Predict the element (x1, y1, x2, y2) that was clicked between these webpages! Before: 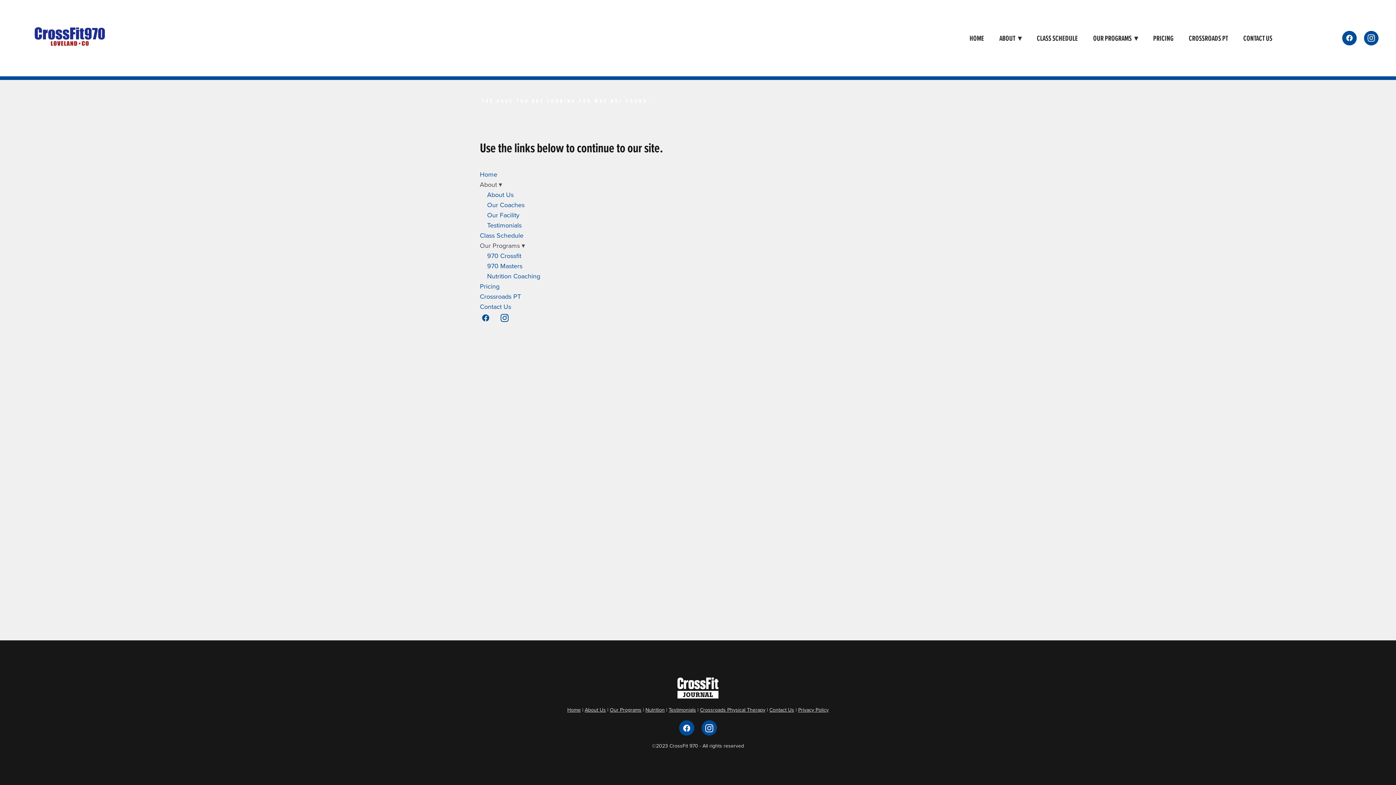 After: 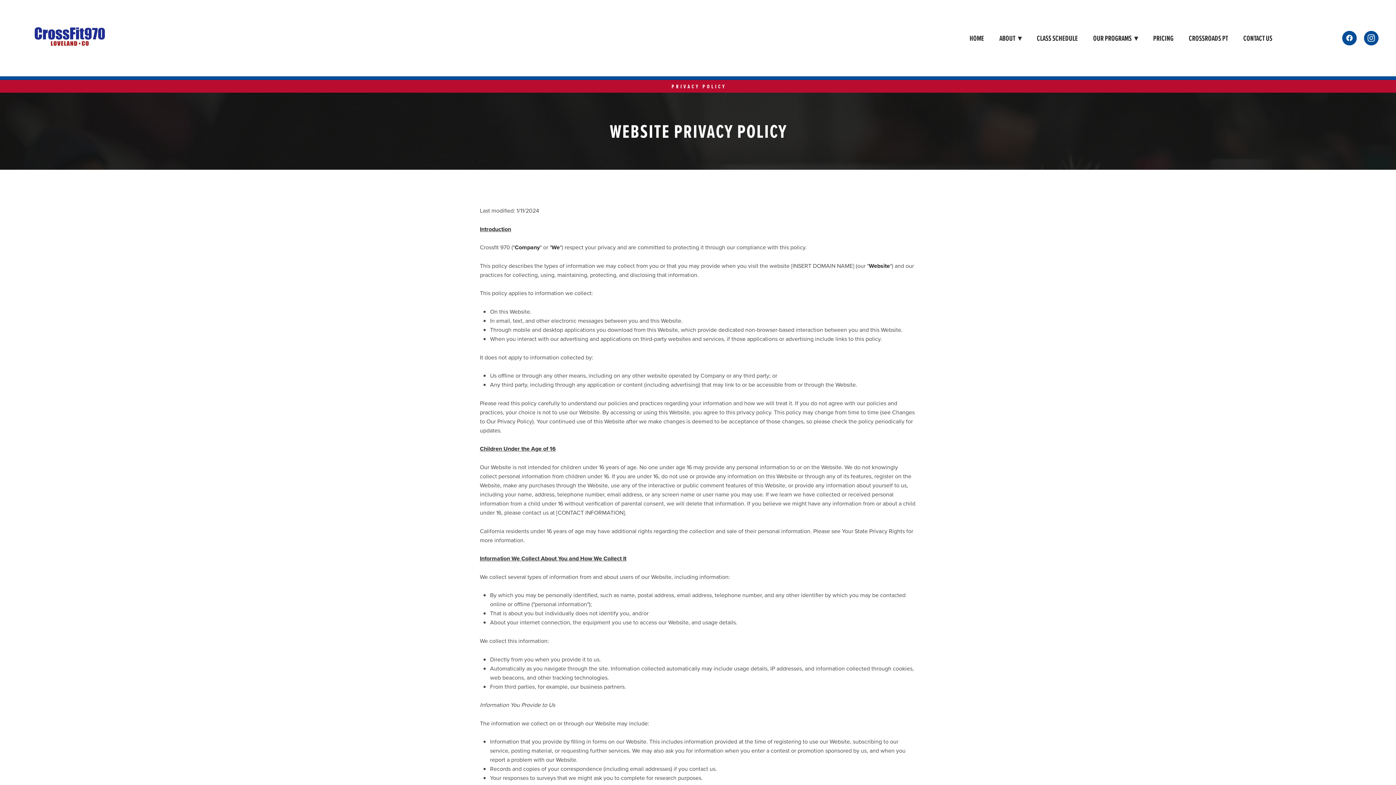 Action: label: Privacy Policy bbox: (798, 706, 828, 713)